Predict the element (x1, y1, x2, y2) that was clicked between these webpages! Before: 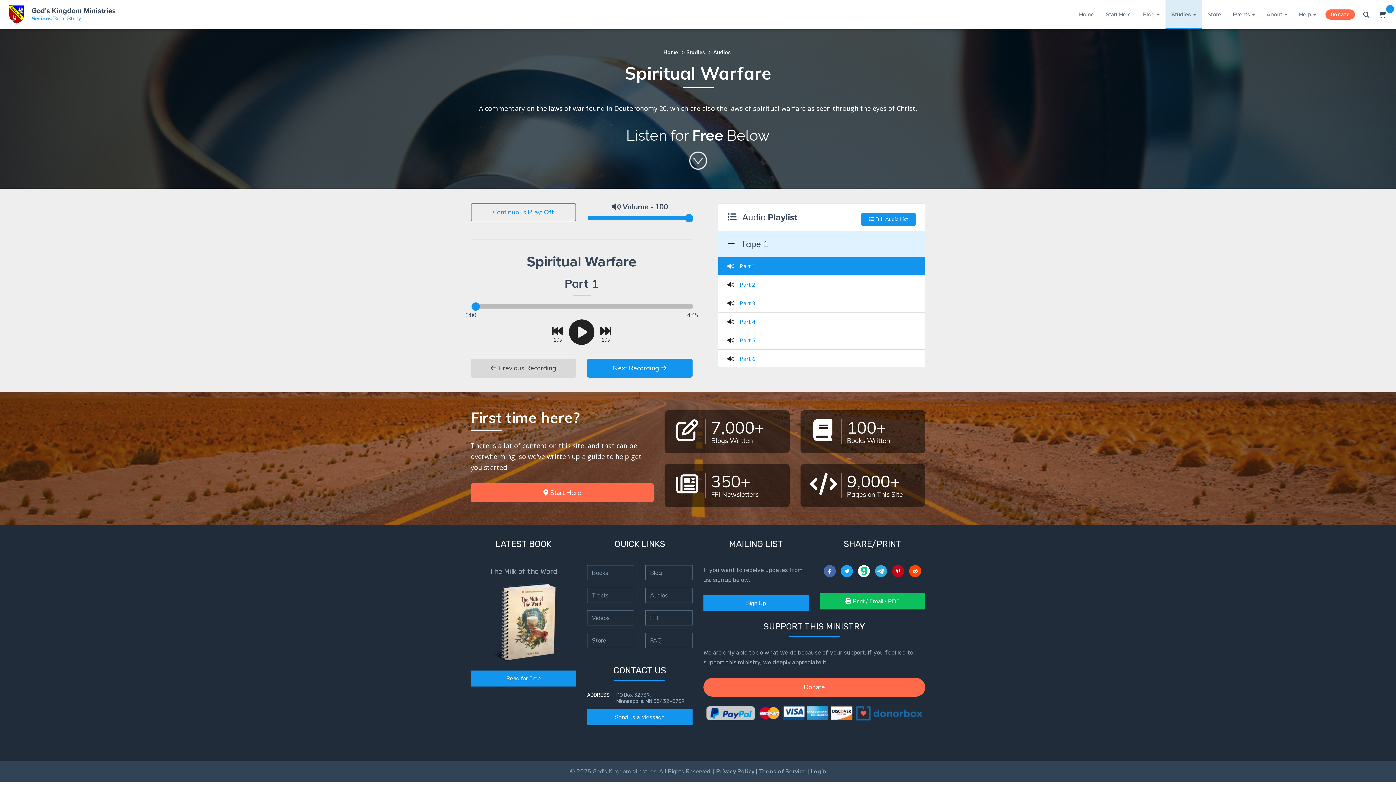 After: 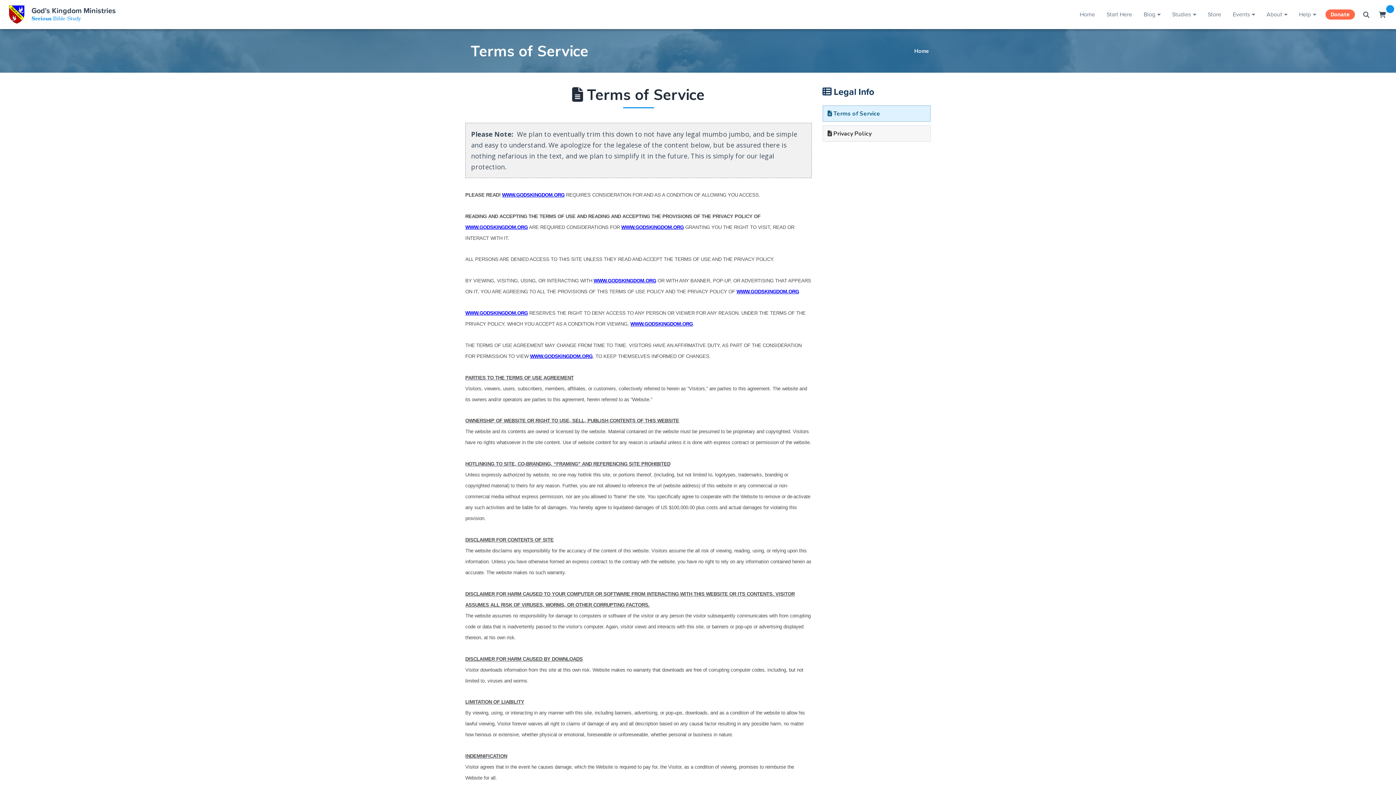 Action: label: Terms of Service bbox: (759, 767, 806, 775)